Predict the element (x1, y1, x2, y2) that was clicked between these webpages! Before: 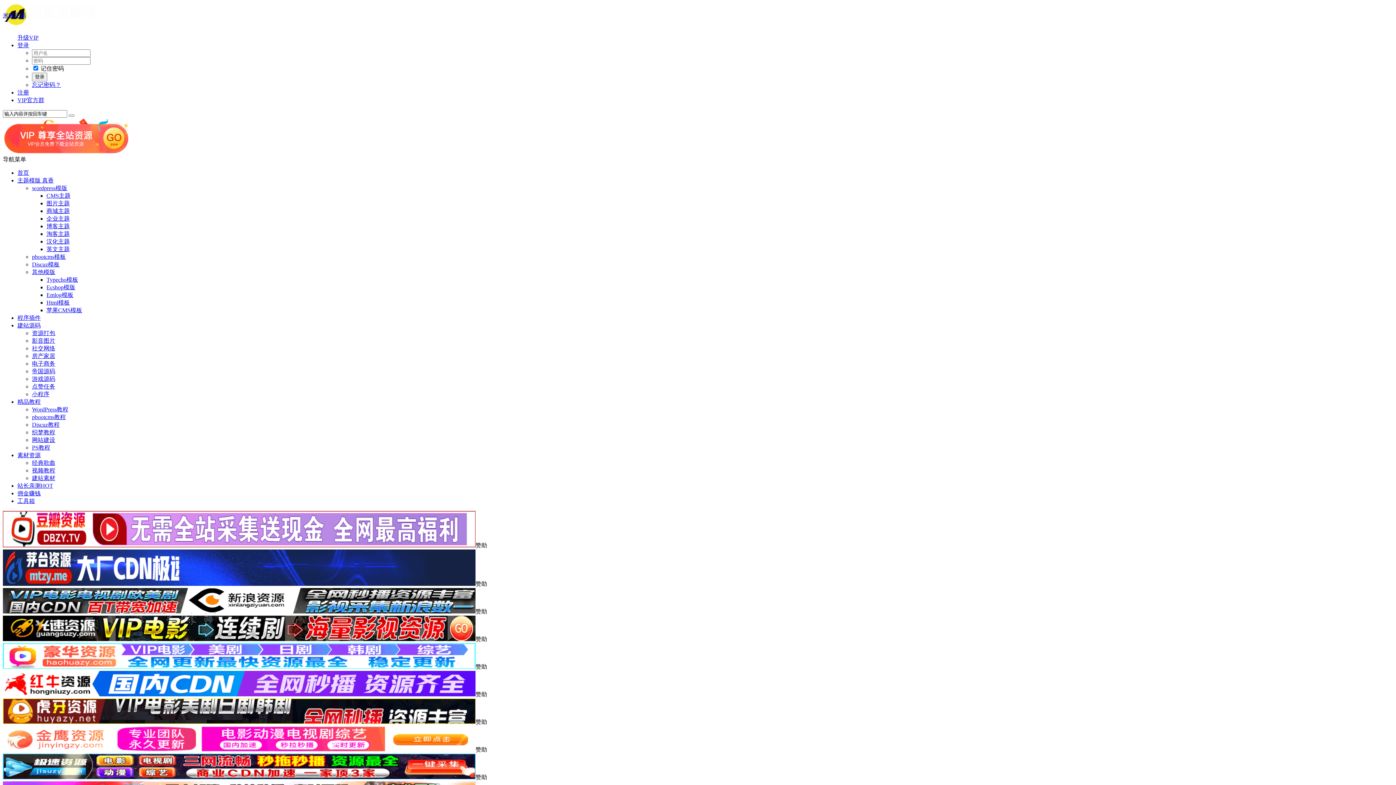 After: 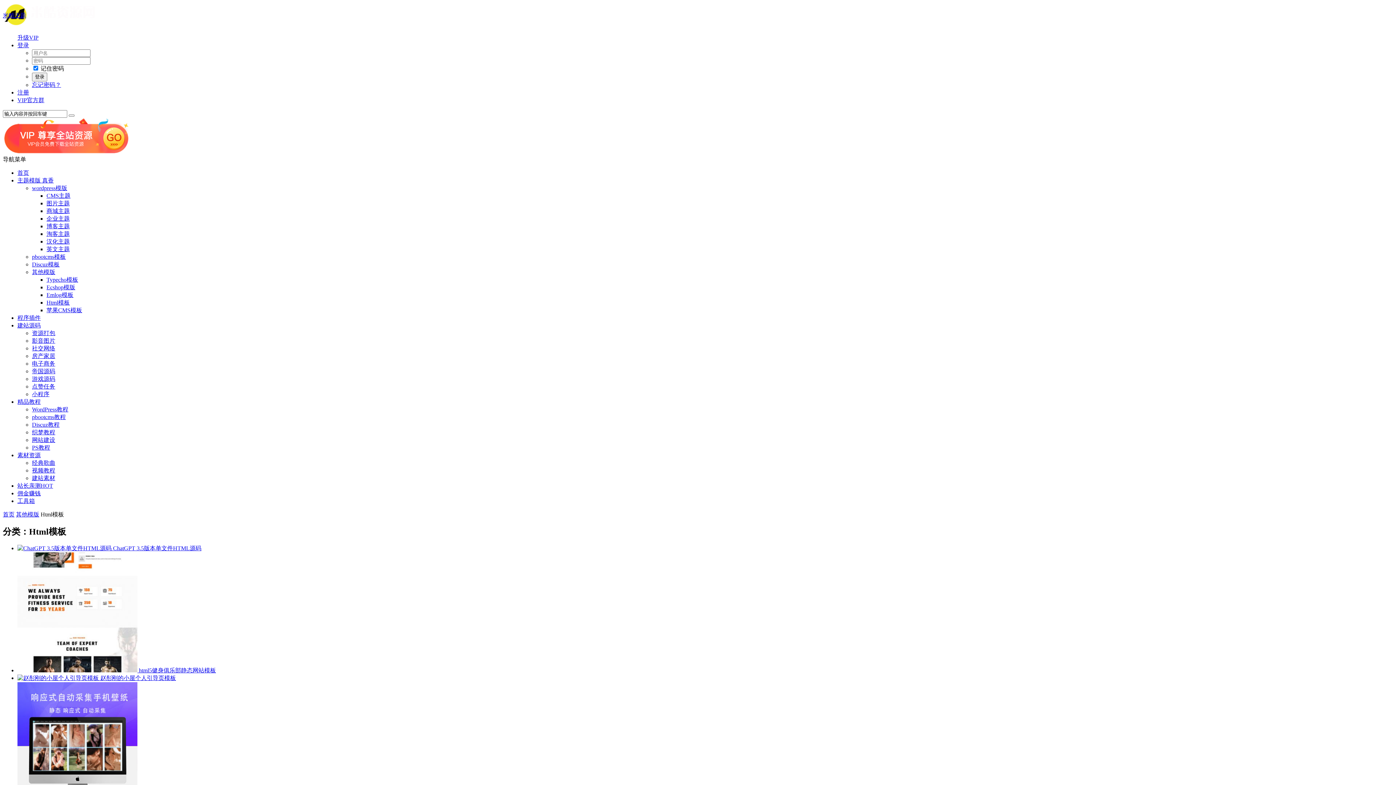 Action: bbox: (46, 299, 69, 305) label: Html模板